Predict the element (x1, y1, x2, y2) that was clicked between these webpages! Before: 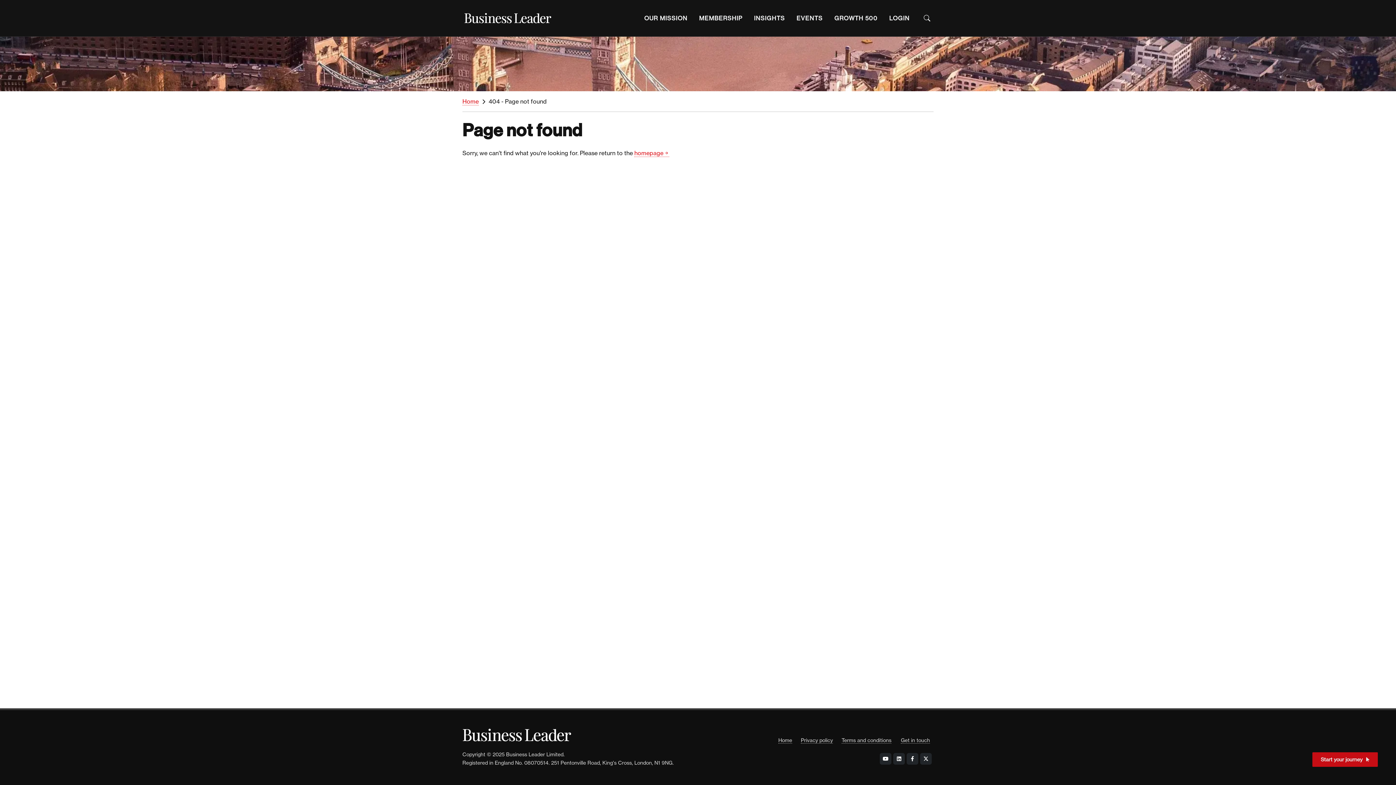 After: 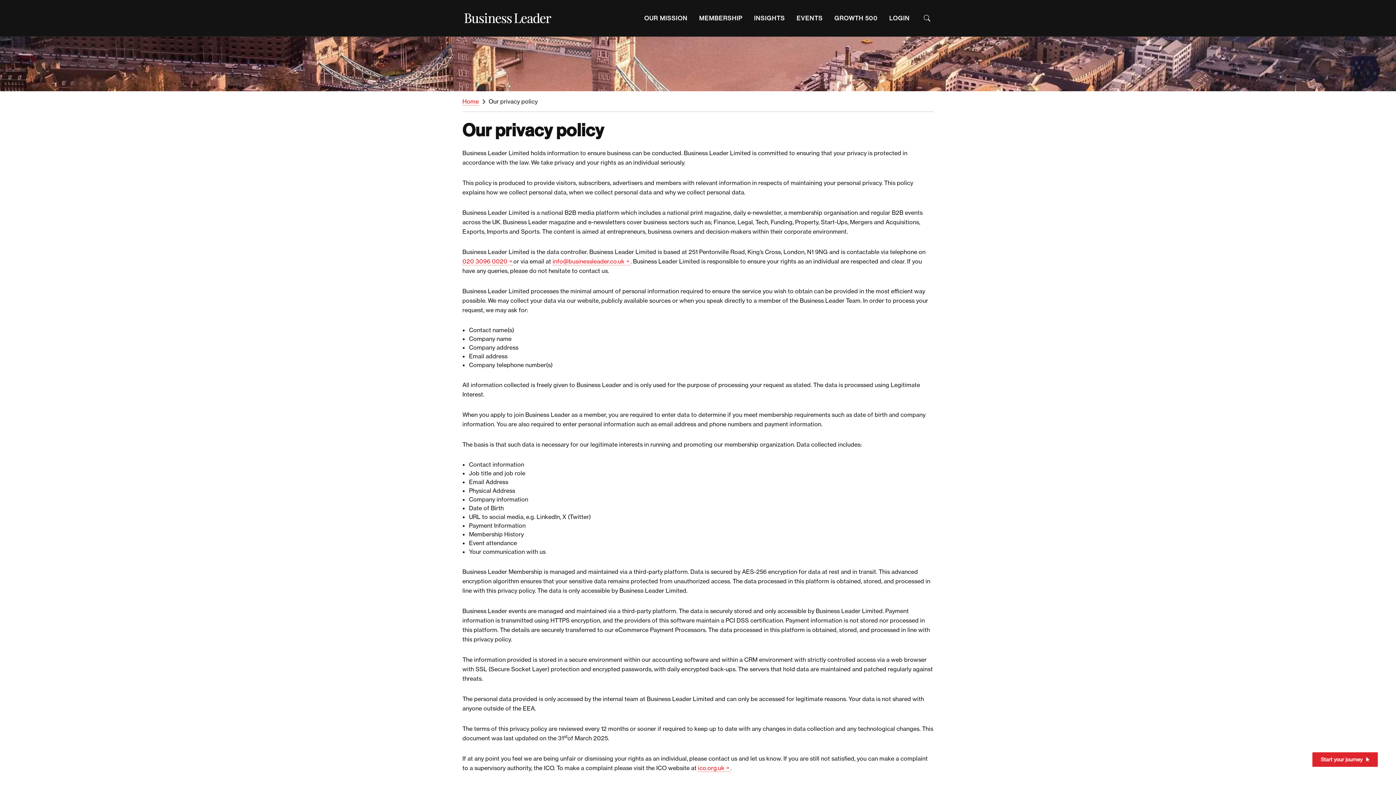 Action: label: Privacy policy bbox: (801, 737, 833, 743)